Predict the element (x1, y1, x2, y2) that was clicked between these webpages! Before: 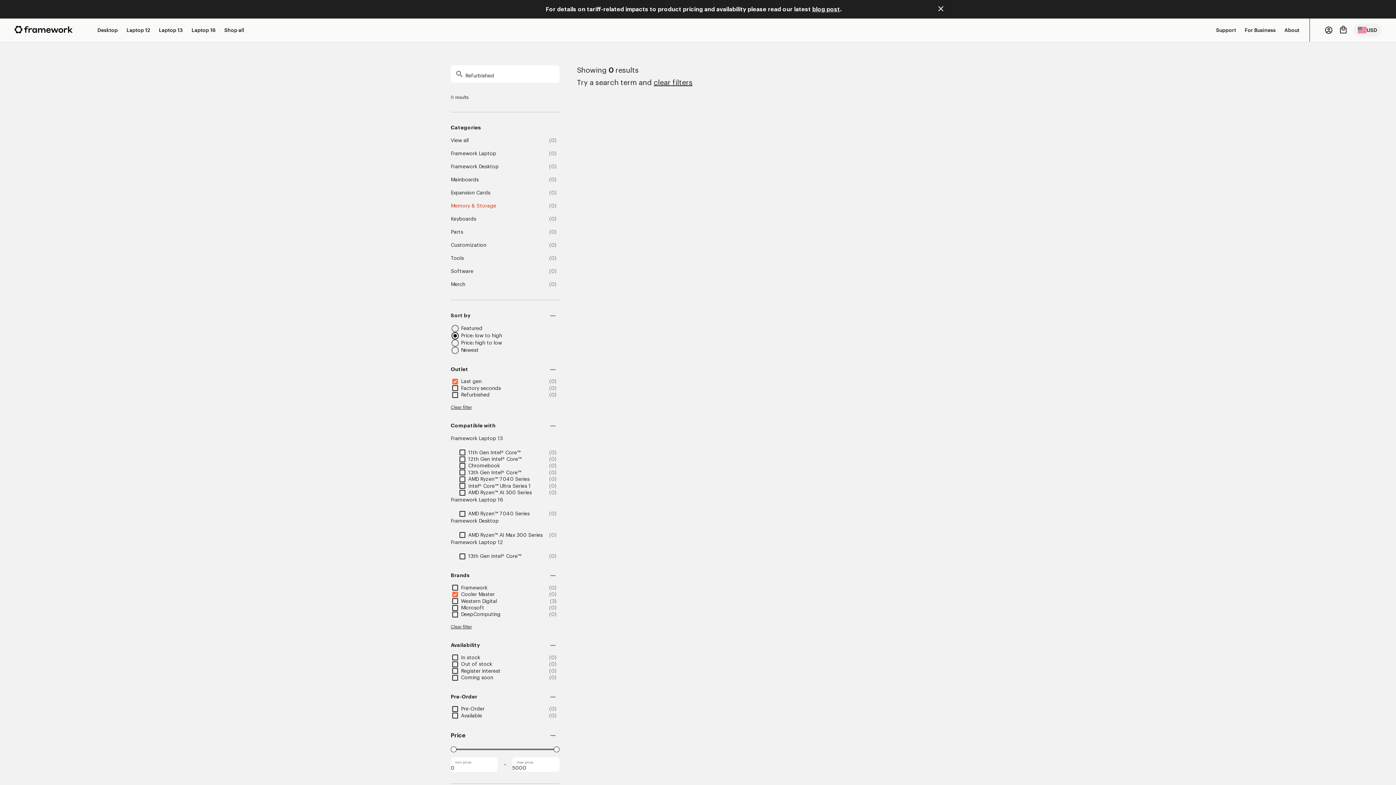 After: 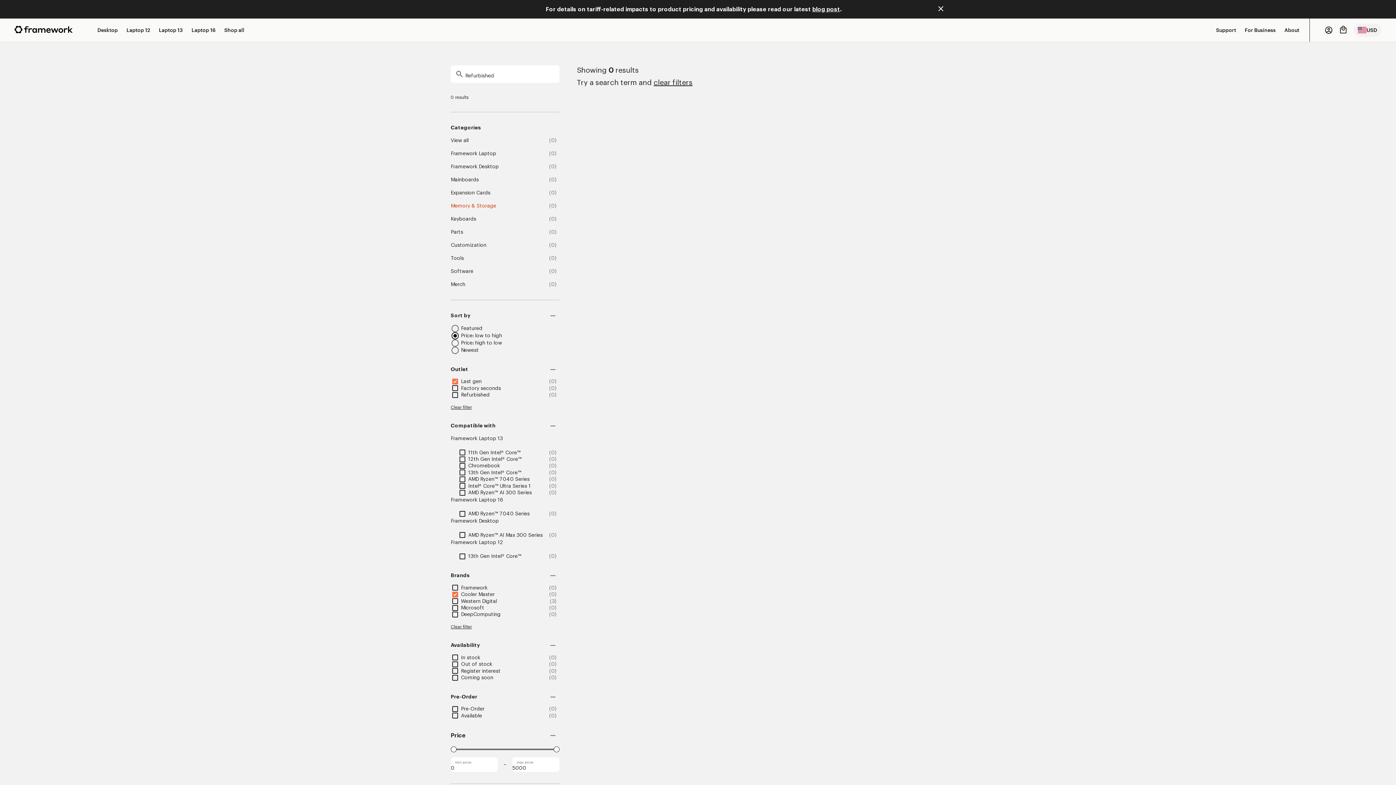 Action: label: 12th Gen Intel® Core™ bbox: (468, 457, 521, 462)